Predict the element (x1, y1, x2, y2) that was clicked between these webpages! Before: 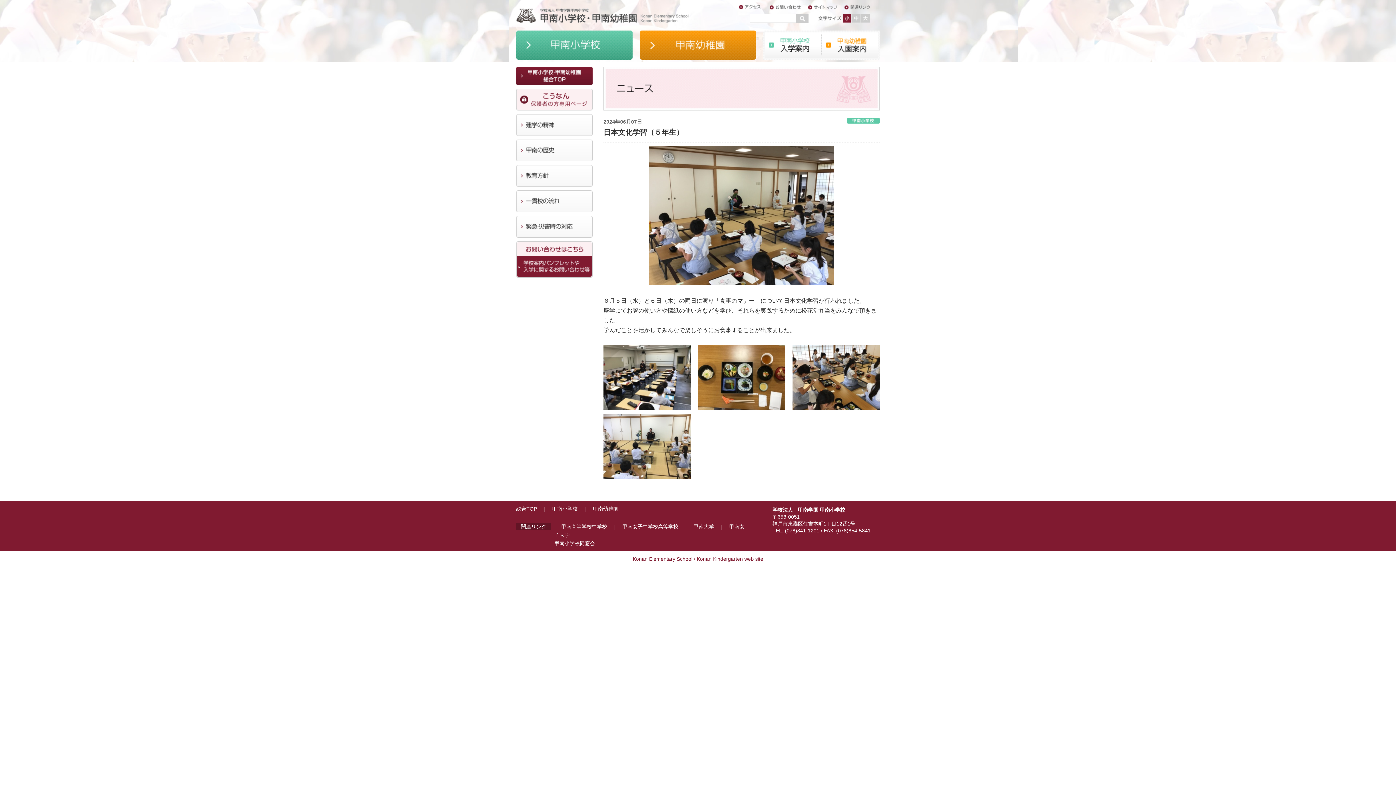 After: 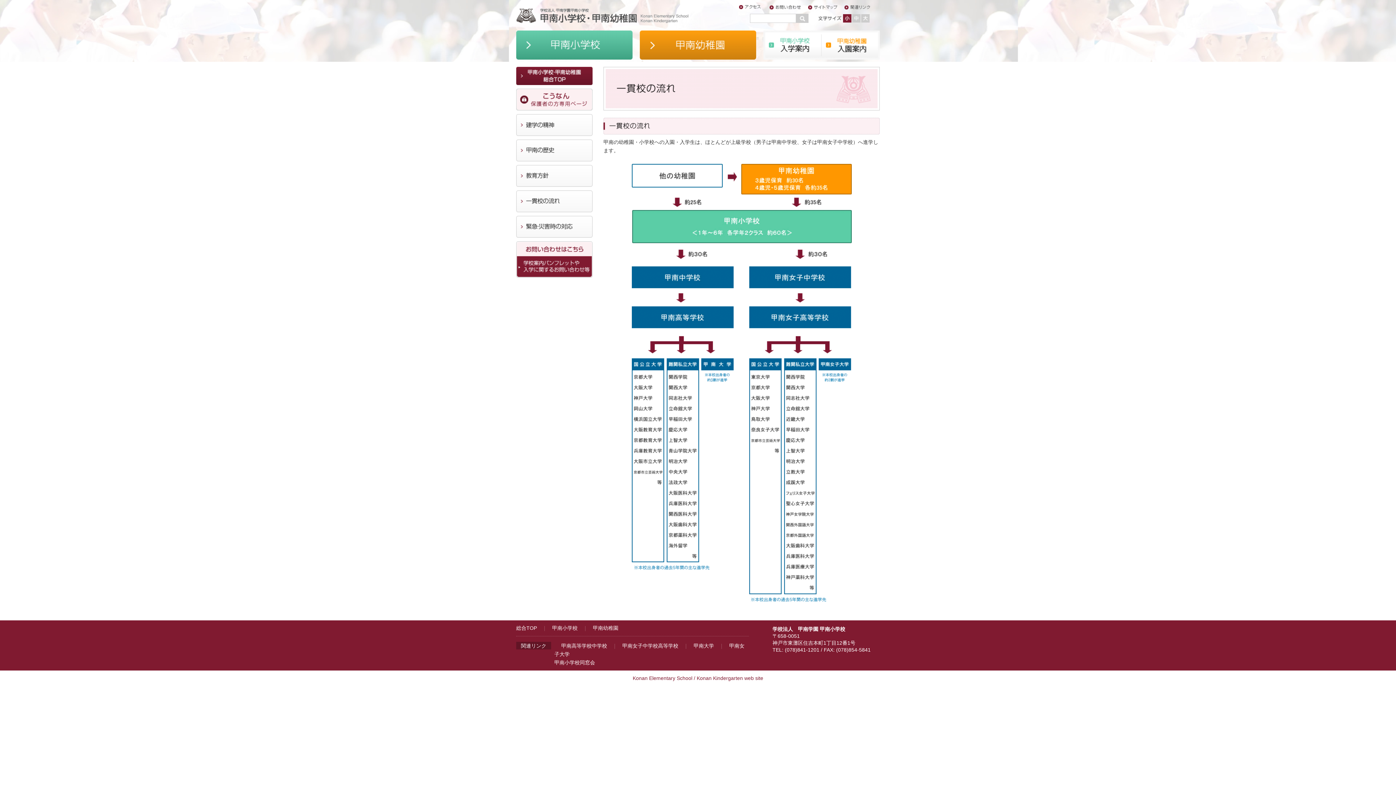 Action: bbox: (516, 205, 592, 210)